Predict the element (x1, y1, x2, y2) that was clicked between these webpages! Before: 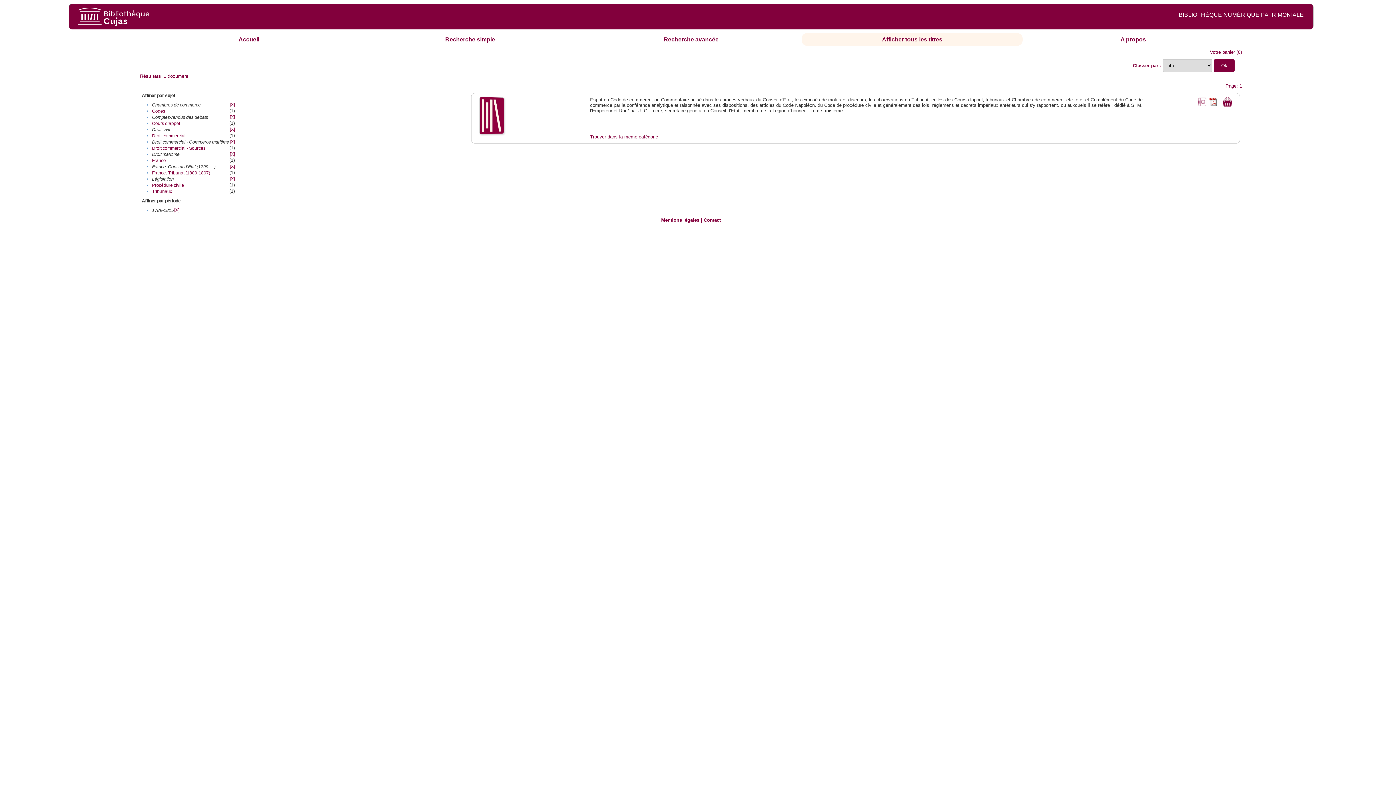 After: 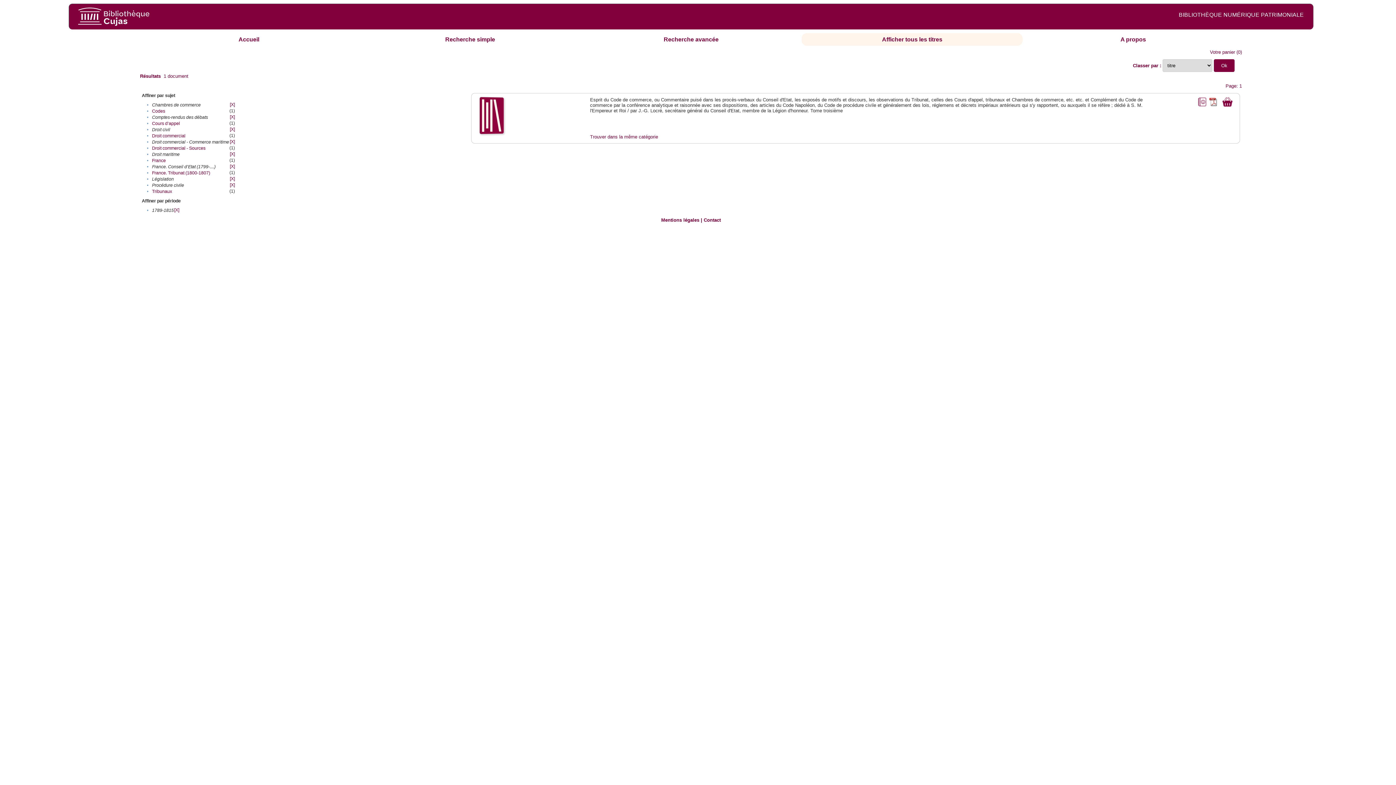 Action: bbox: (152, 183, 184, 188) label: Procédure civile